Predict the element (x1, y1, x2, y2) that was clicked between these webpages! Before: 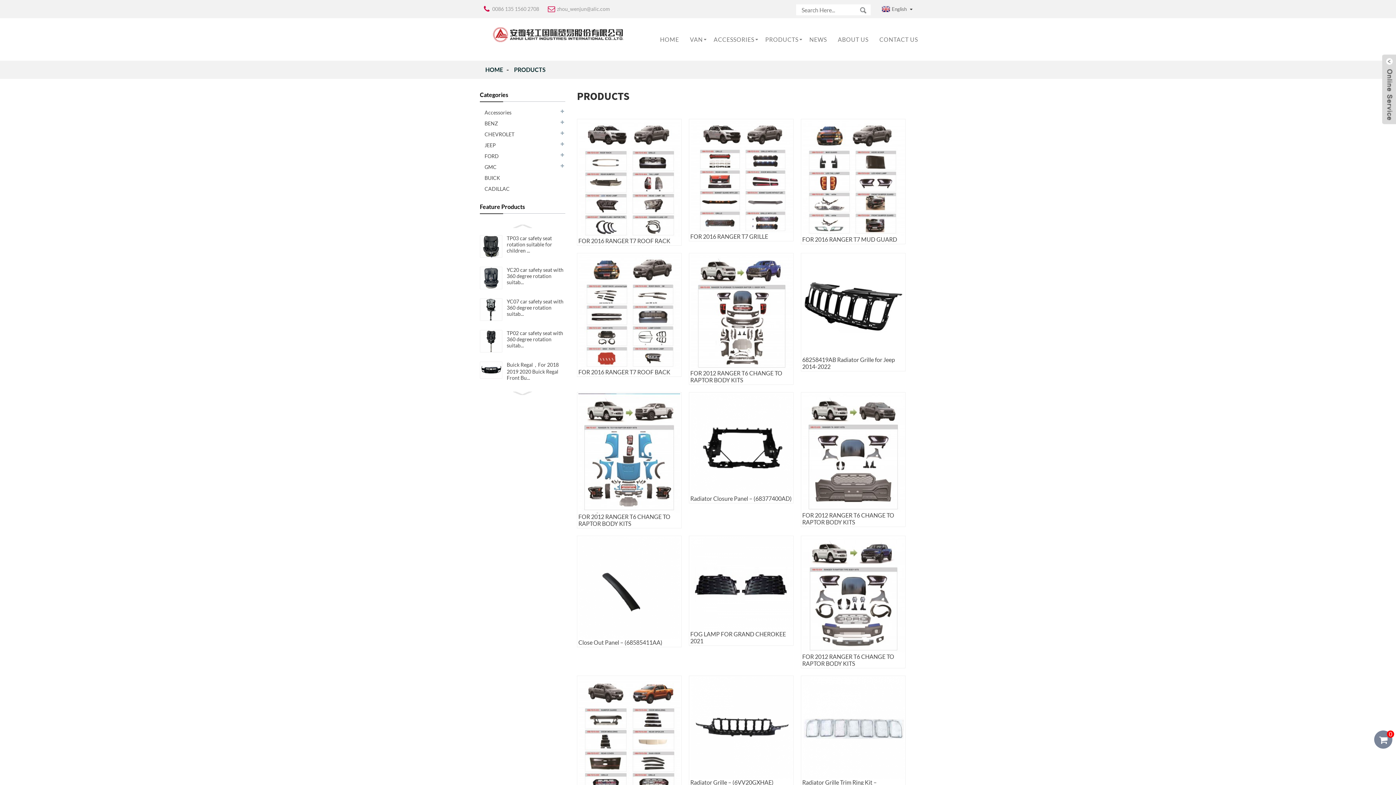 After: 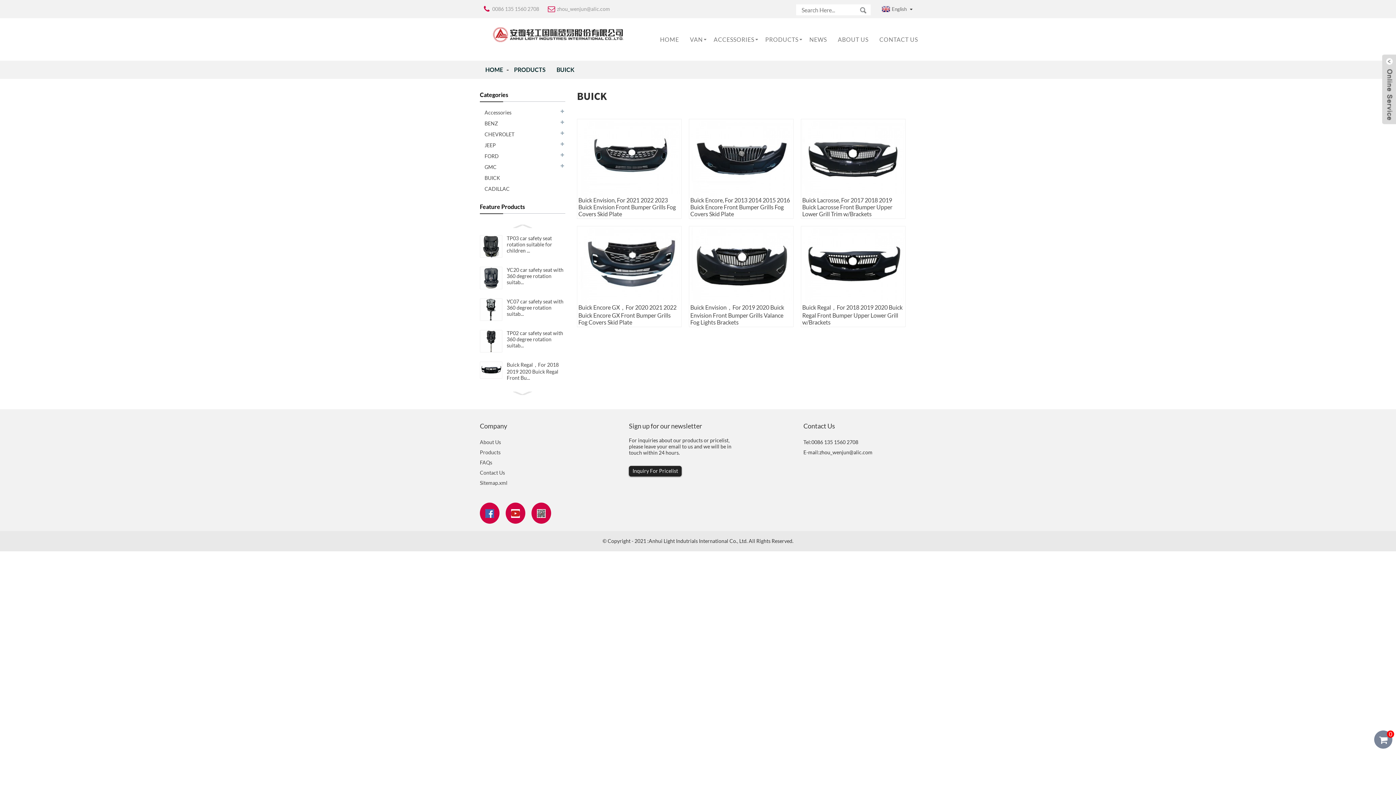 Action: bbox: (480, 172, 565, 183) label: BUICK